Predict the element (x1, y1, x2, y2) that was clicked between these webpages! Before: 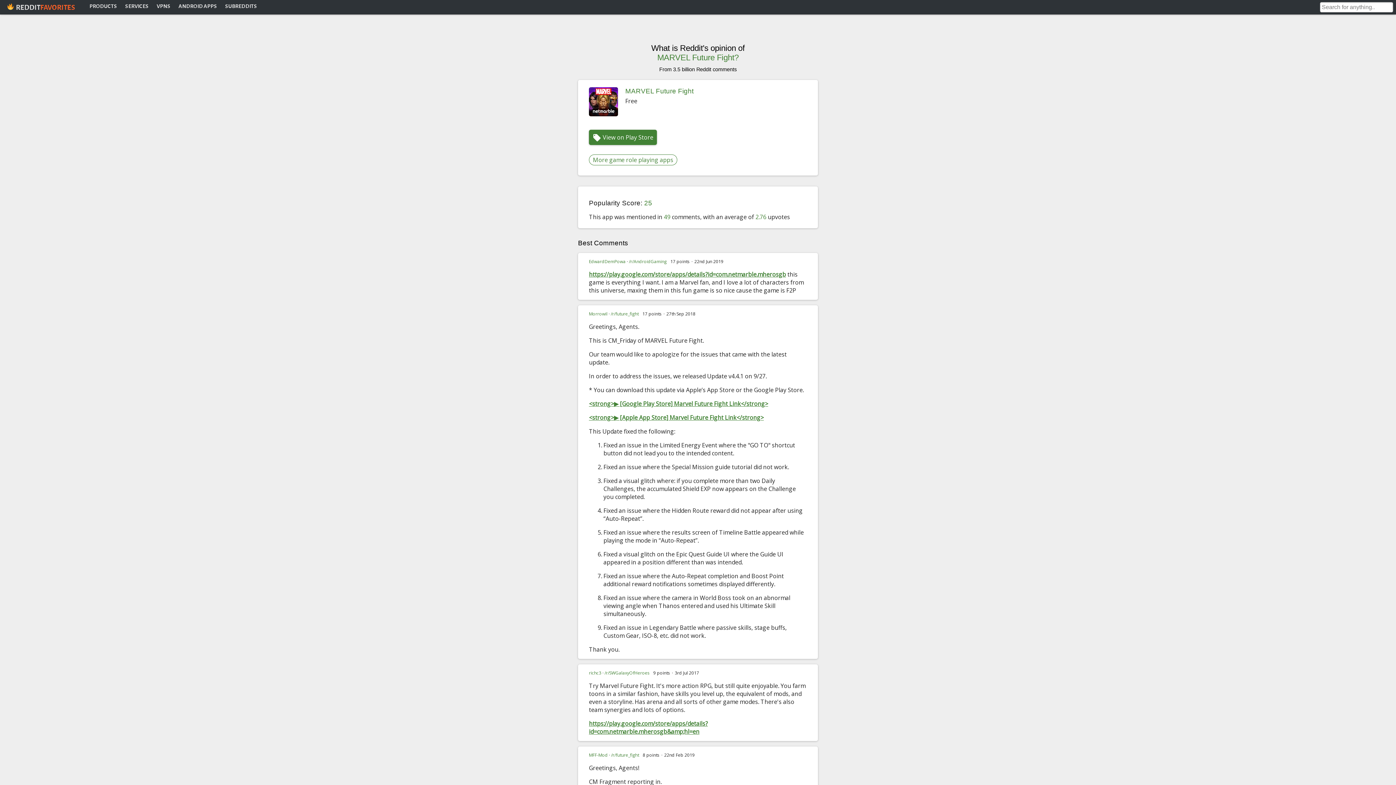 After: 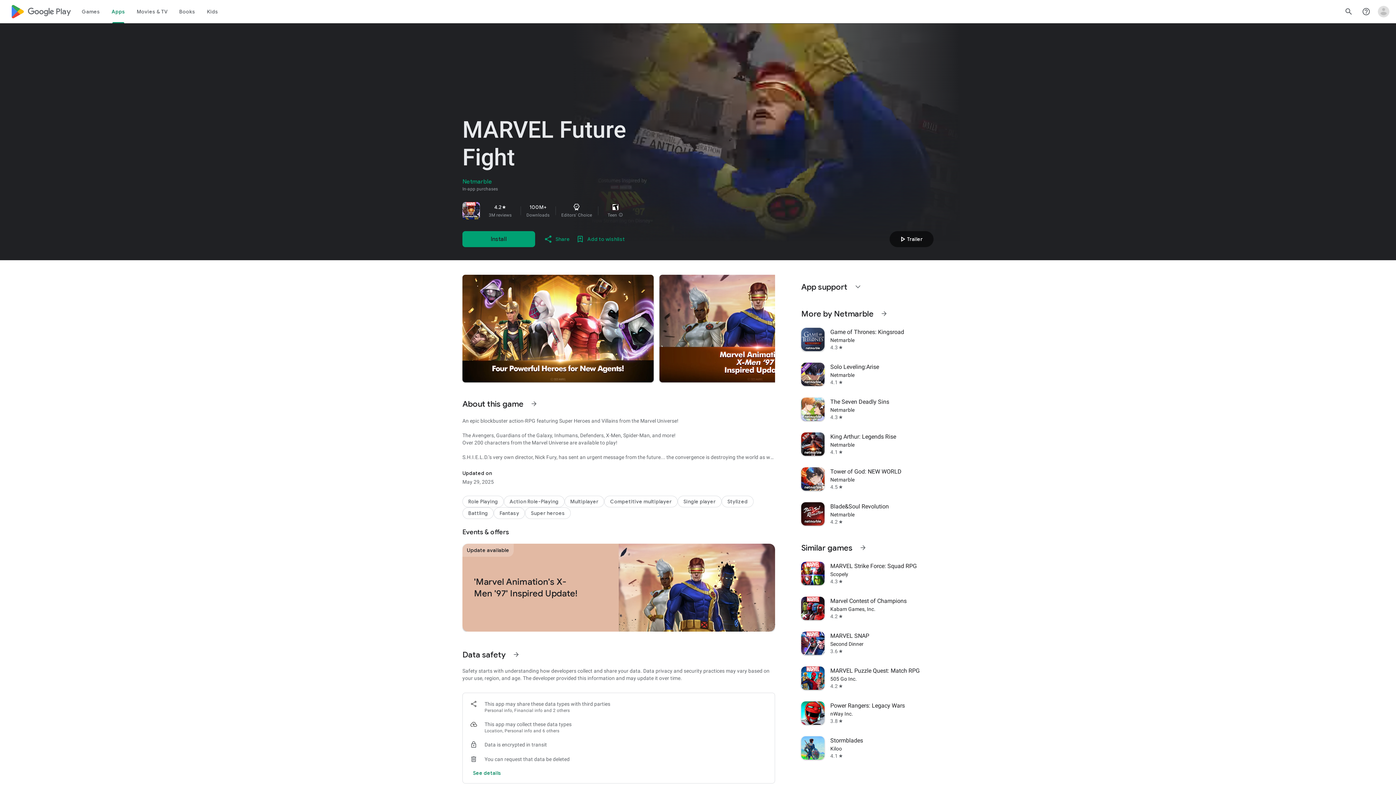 Action: bbox: (589, 270, 786, 278) label: https://play.google.com/store/apps/details?id=com.netmarble.mherosgb